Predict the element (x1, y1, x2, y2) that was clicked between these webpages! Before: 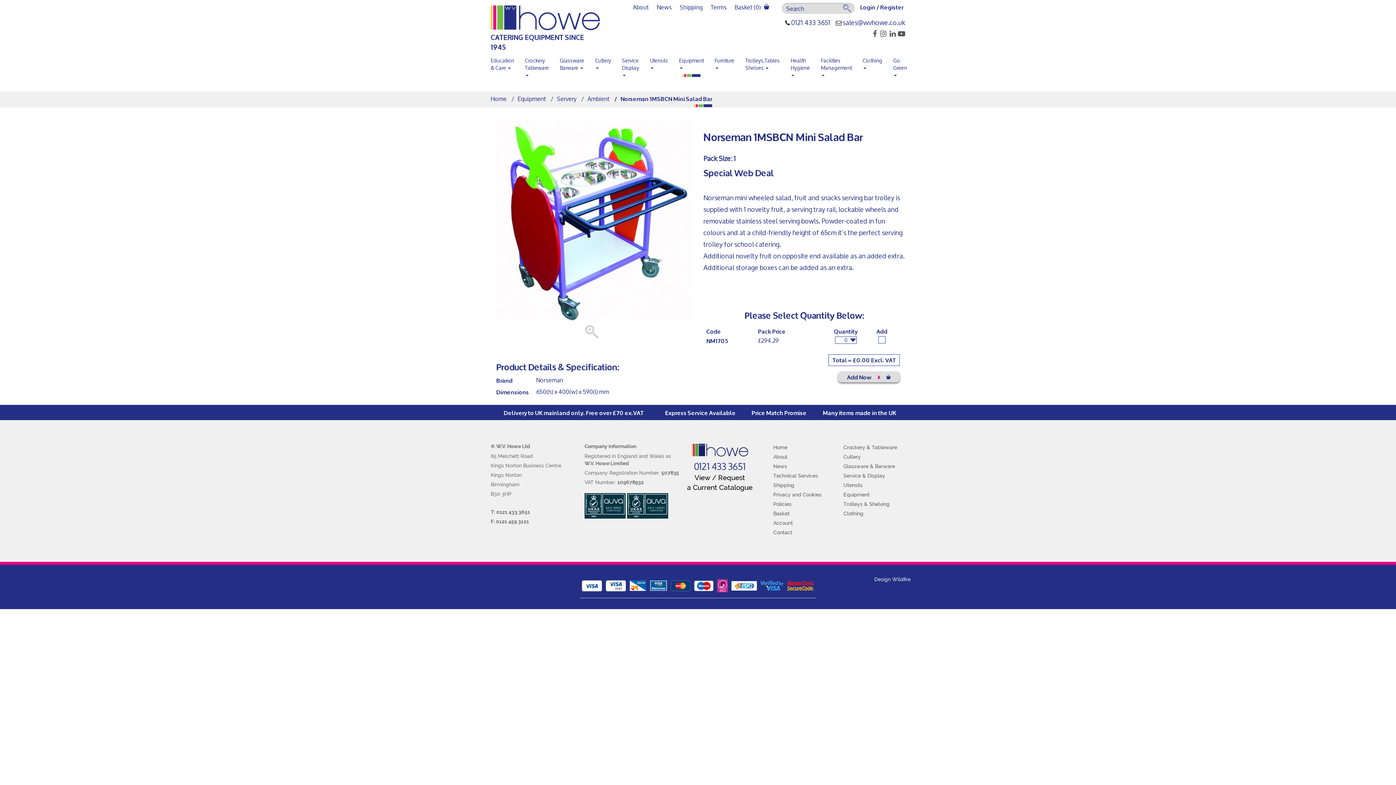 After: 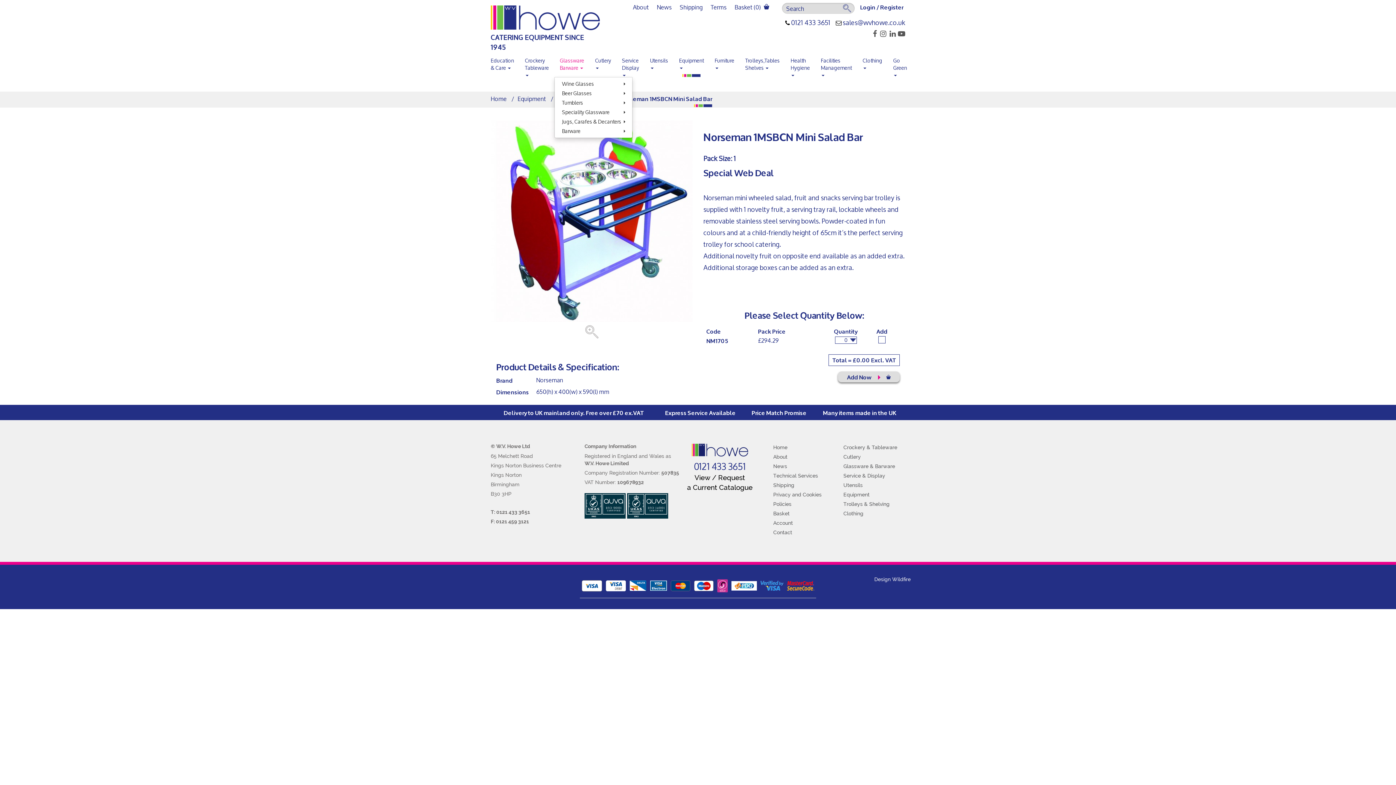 Action: label: Glassware Barware  bbox: (554, 51, 589, 77)